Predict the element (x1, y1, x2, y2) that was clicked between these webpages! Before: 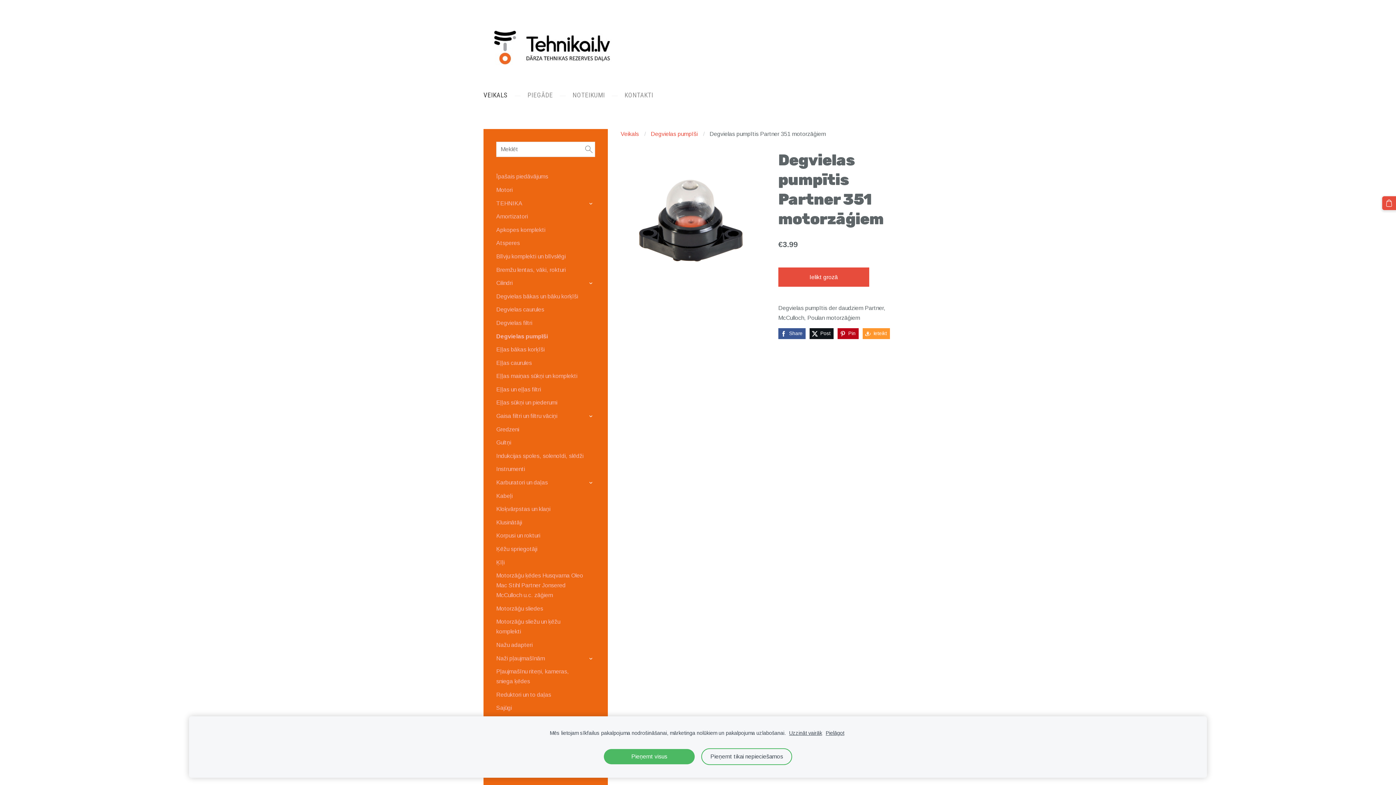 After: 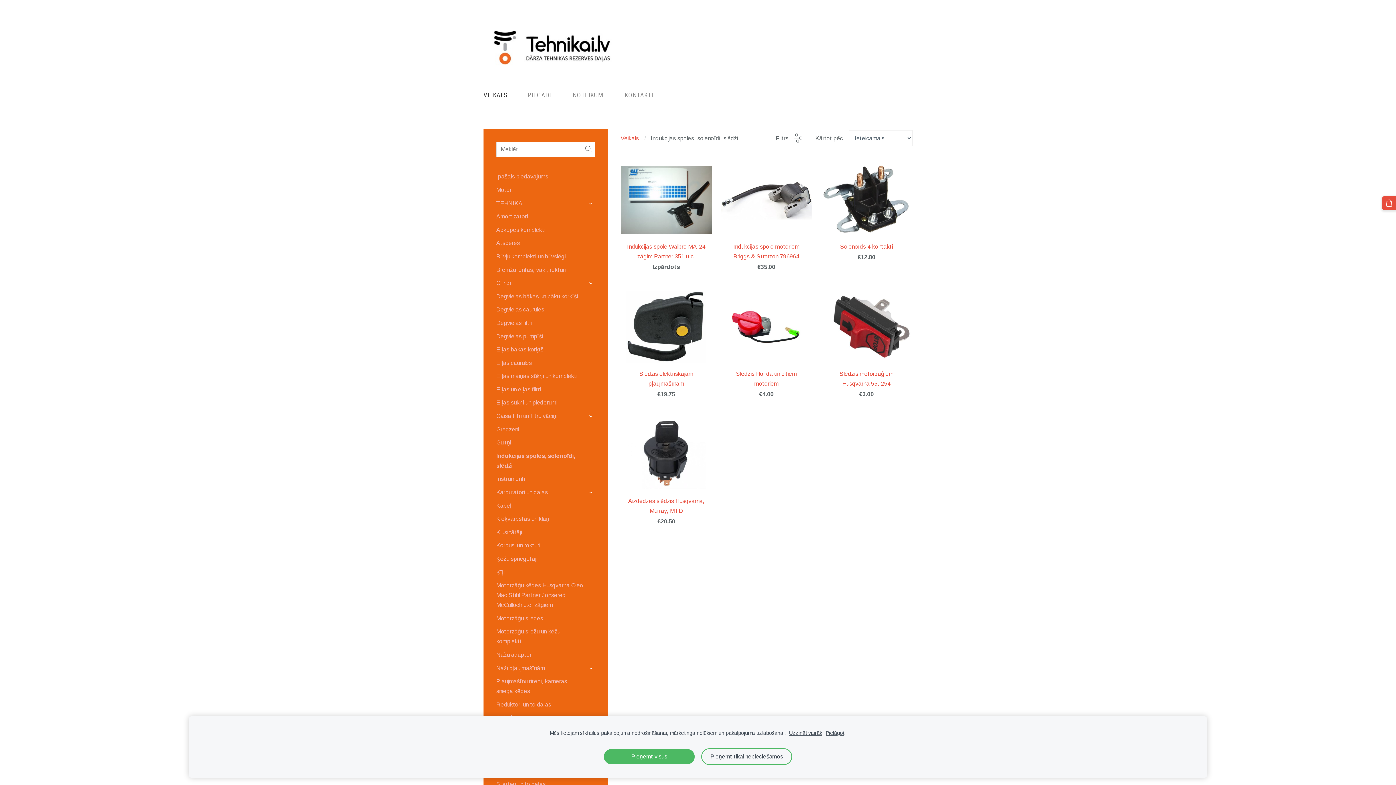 Action: label: Indukcijas spoles, solenoīdi, slēdži bbox: (496, 451, 583, 461)